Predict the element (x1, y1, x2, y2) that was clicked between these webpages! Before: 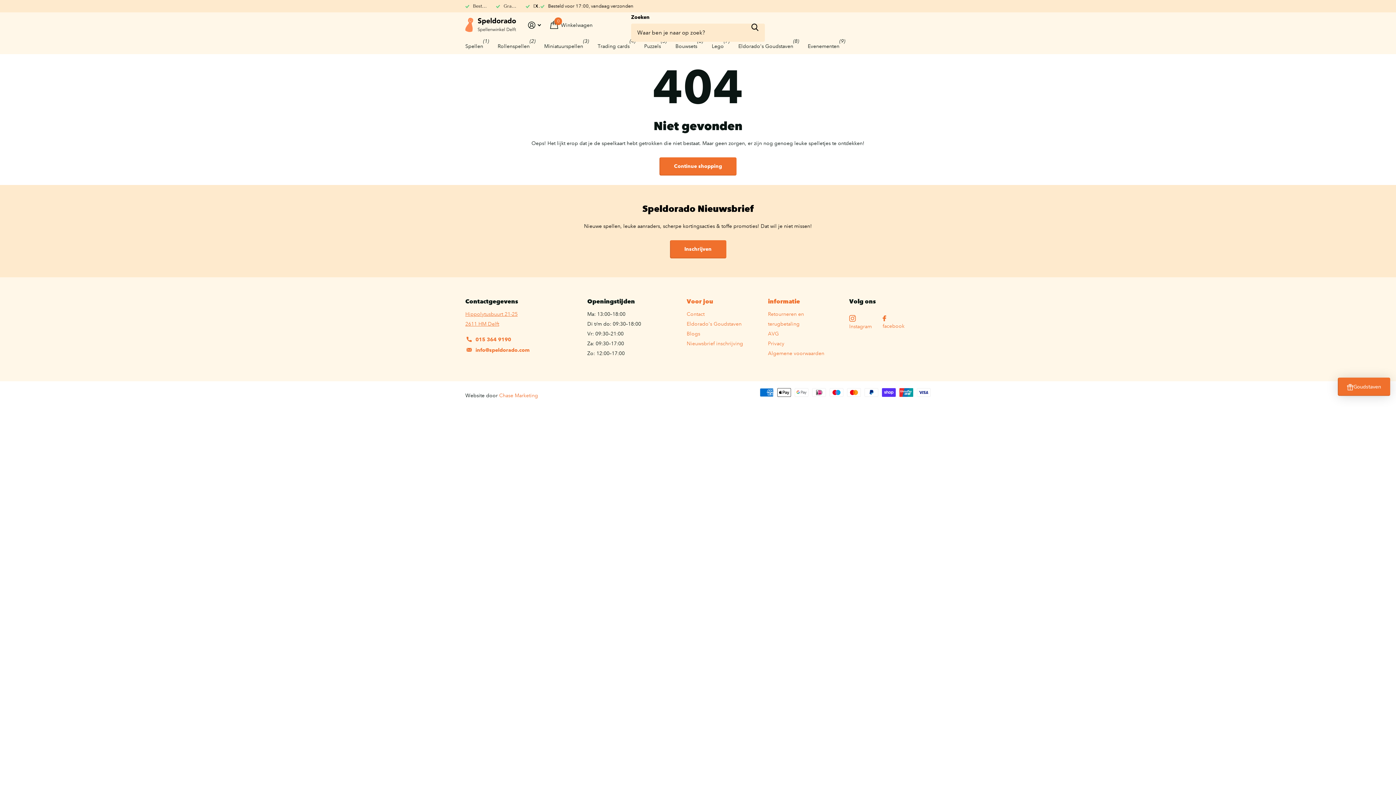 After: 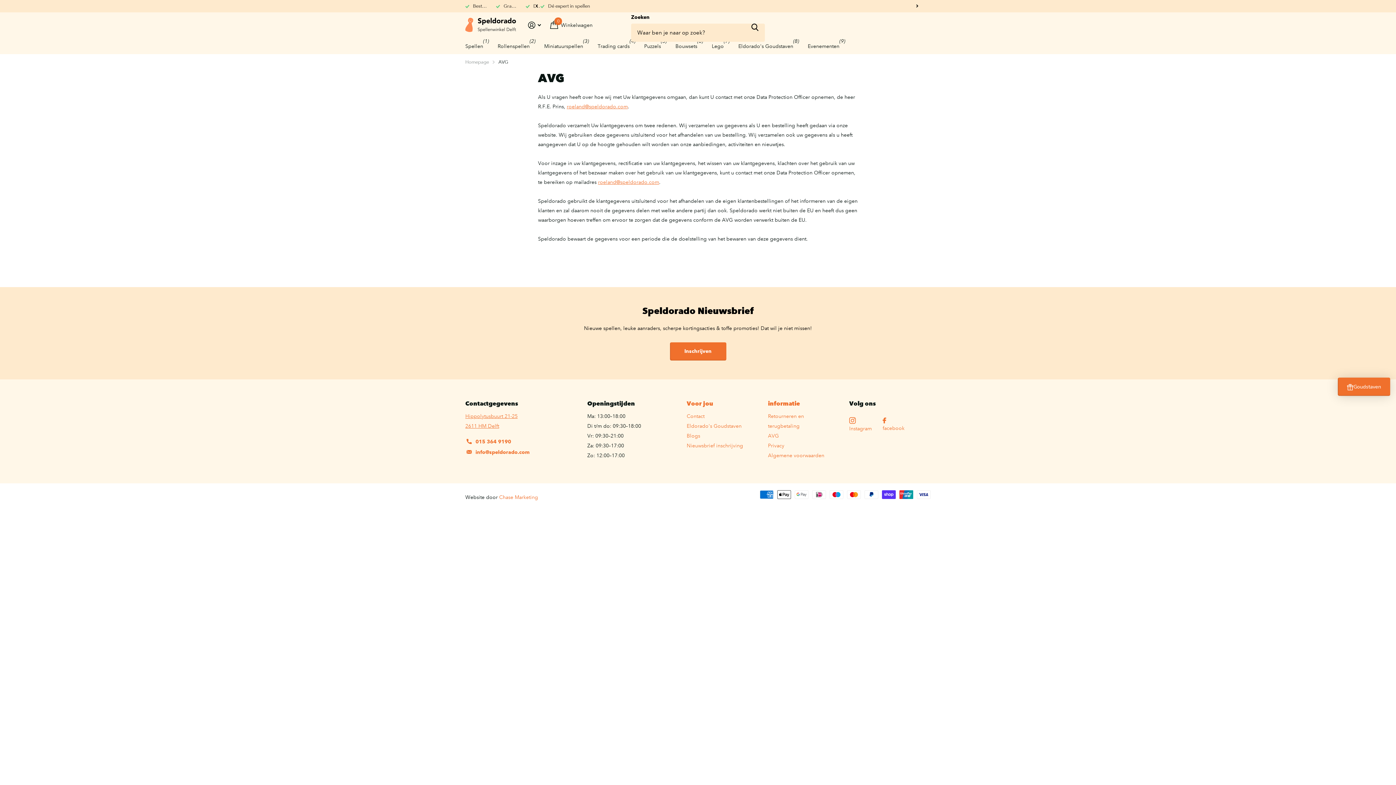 Action: bbox: (768, 330, 779, 337) label: AVG